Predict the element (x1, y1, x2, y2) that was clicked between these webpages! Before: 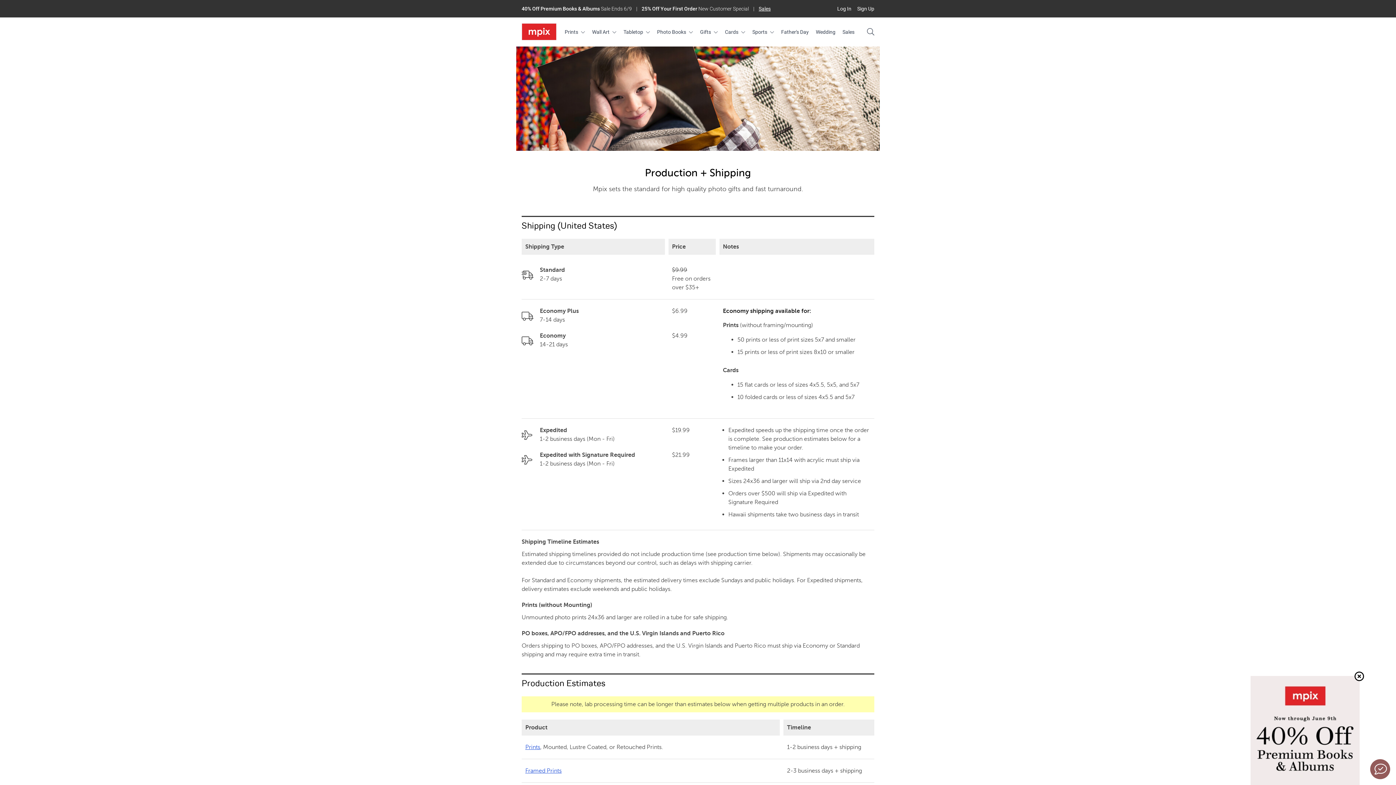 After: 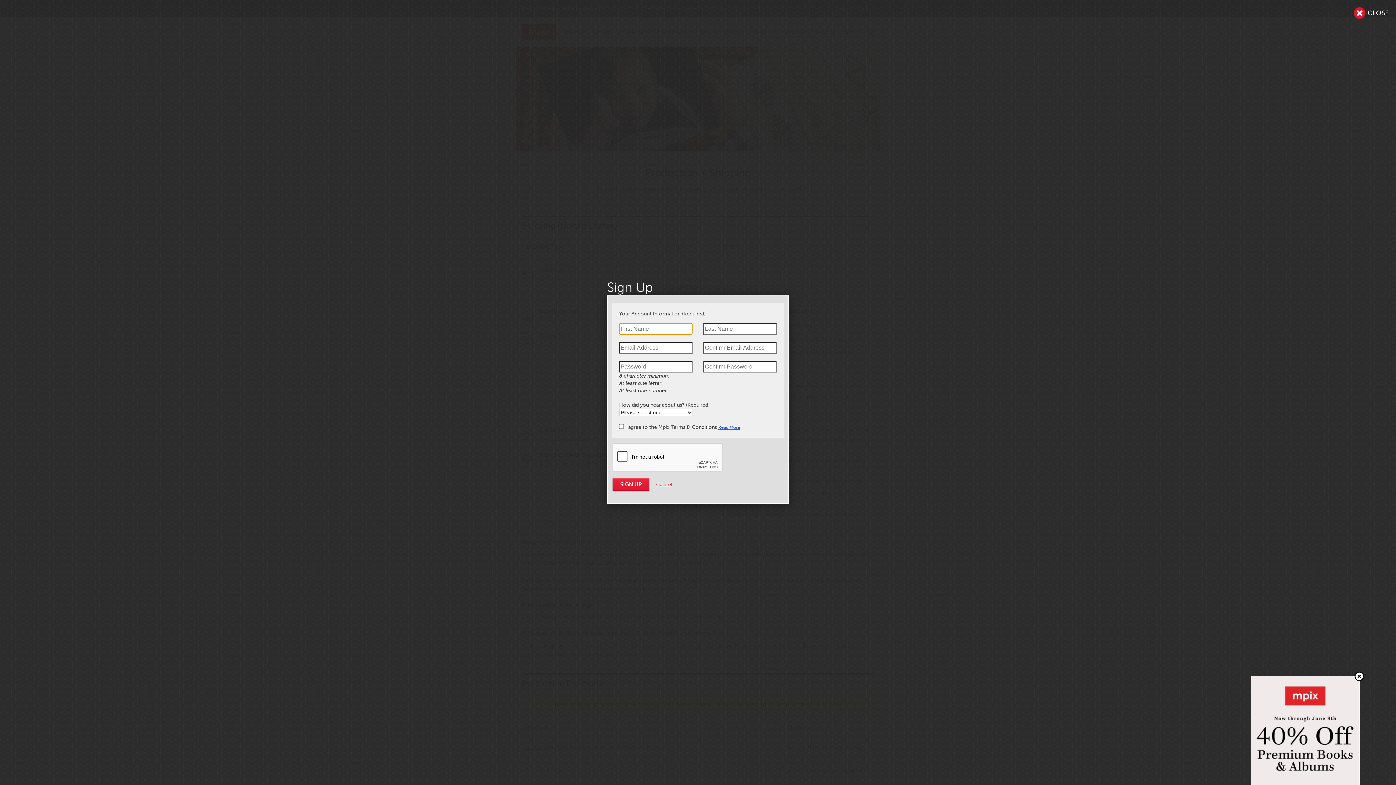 Action: bbox: (857, 5, 874, 12) label: Sign Up